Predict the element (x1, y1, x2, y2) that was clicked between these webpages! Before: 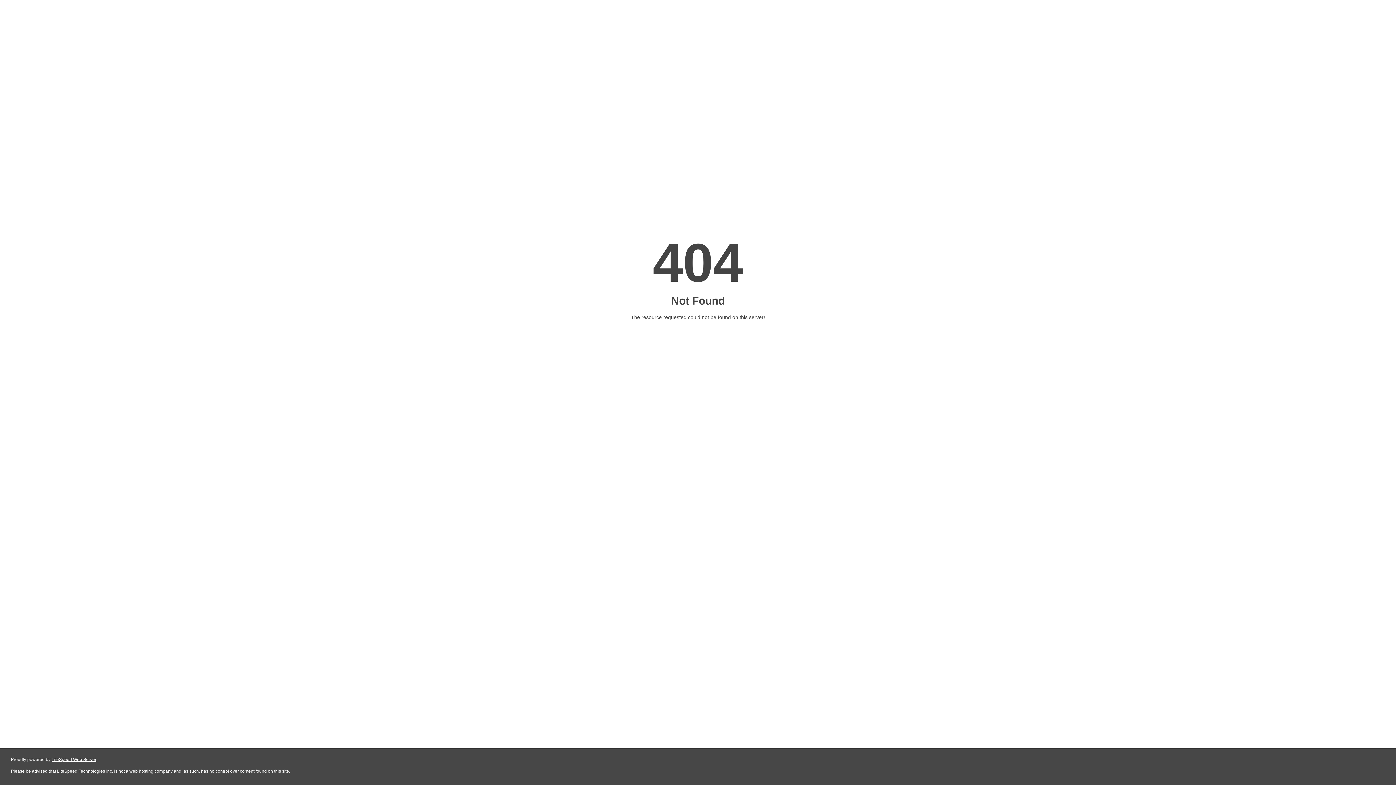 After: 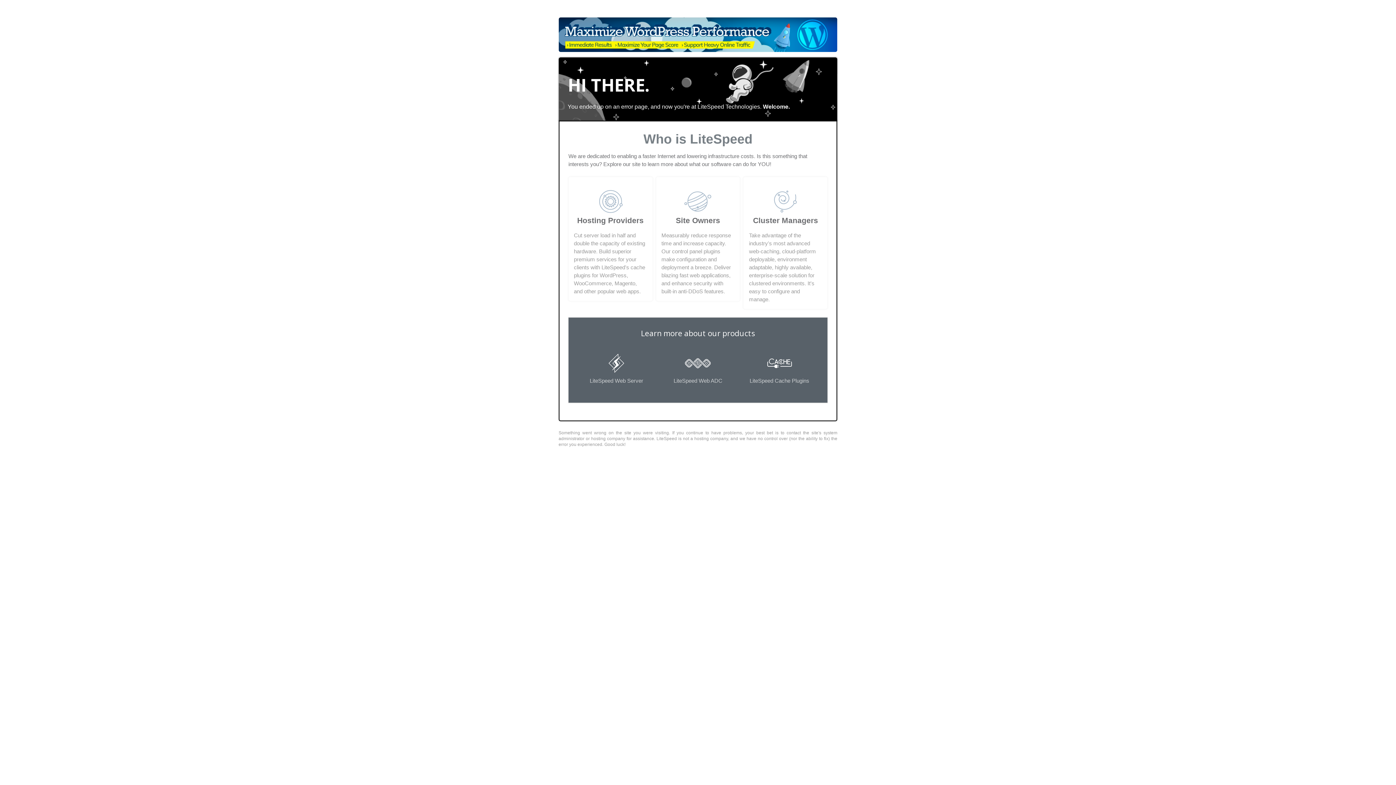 Action: bbox: (51, 757, 96, 762) label: LiteSpeed Web Server